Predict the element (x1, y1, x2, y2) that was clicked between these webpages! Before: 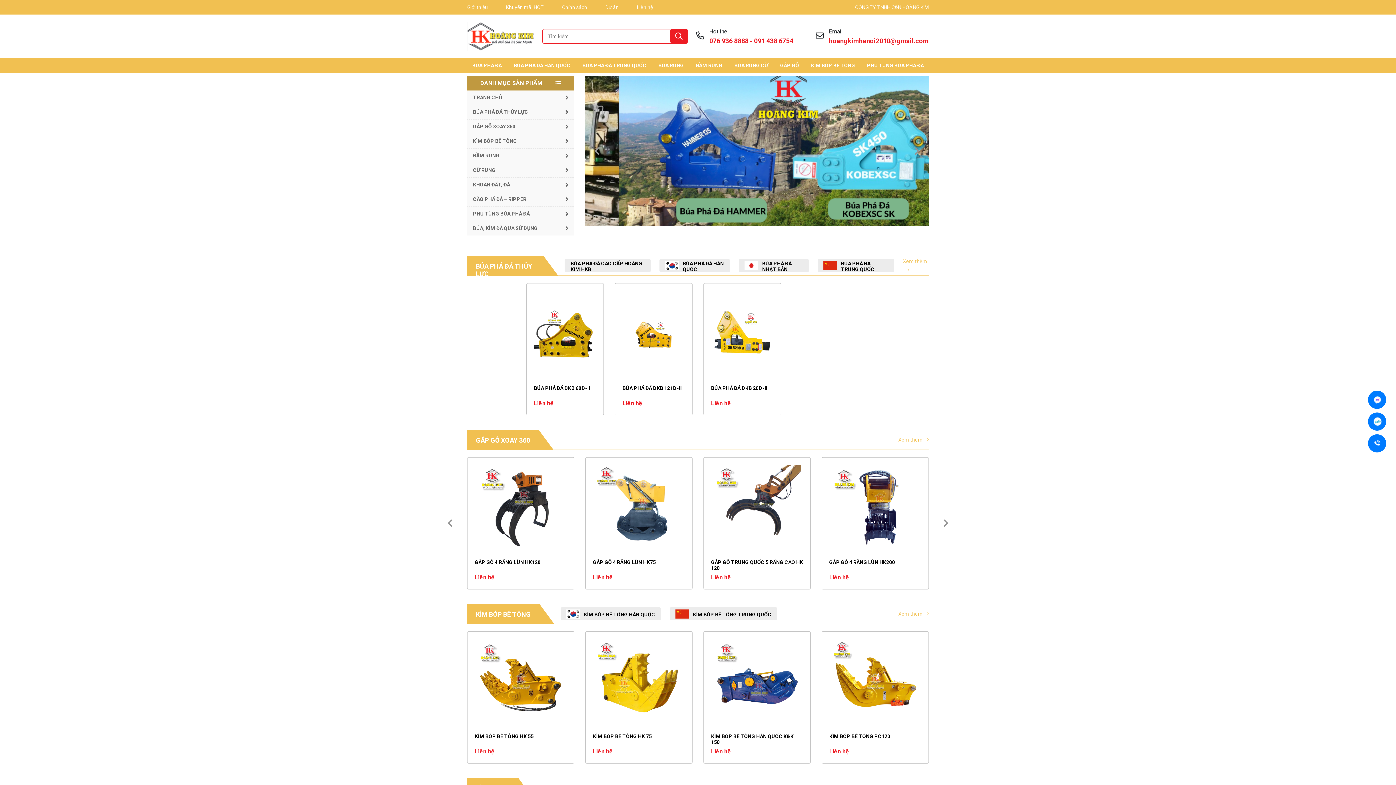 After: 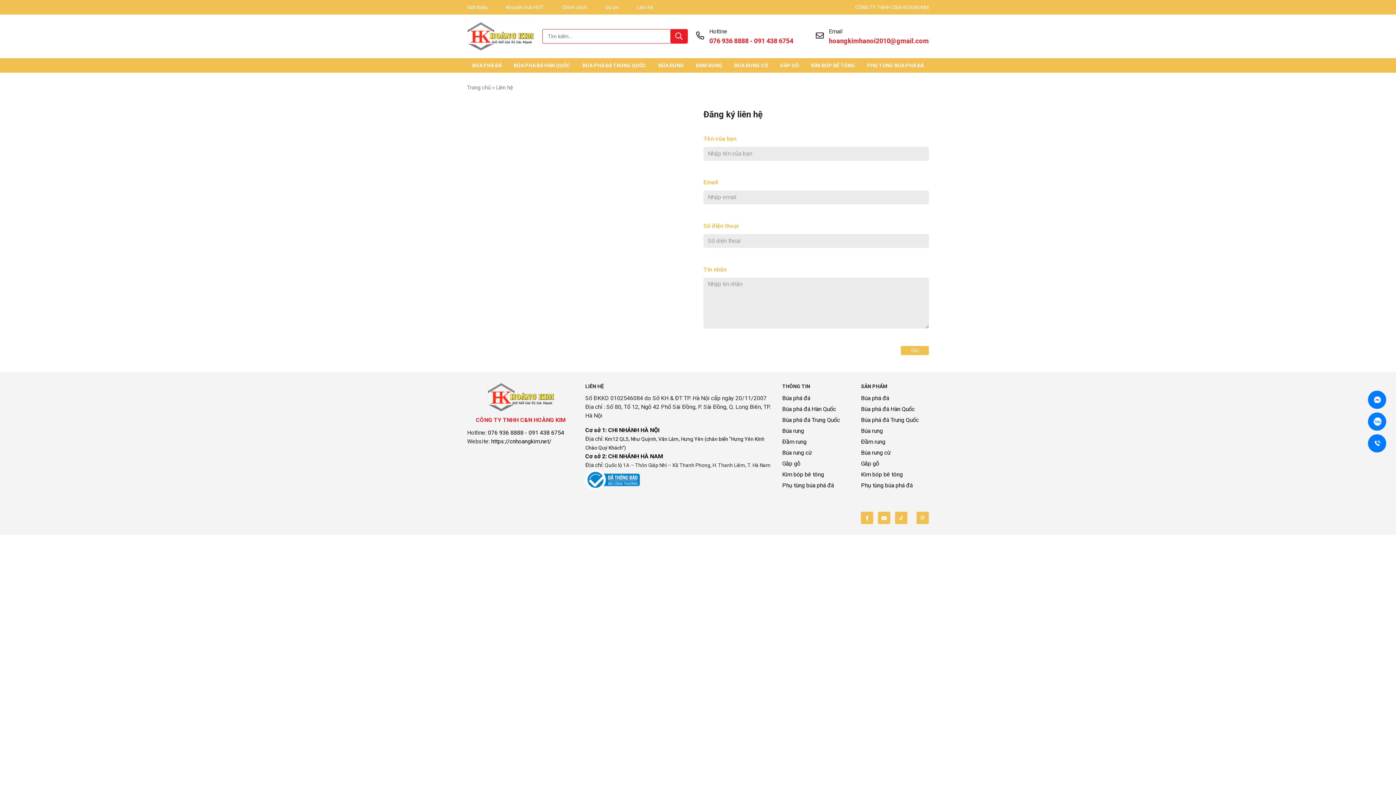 Action: label: Liên hệ bbox: (637, 4, 653, 10)